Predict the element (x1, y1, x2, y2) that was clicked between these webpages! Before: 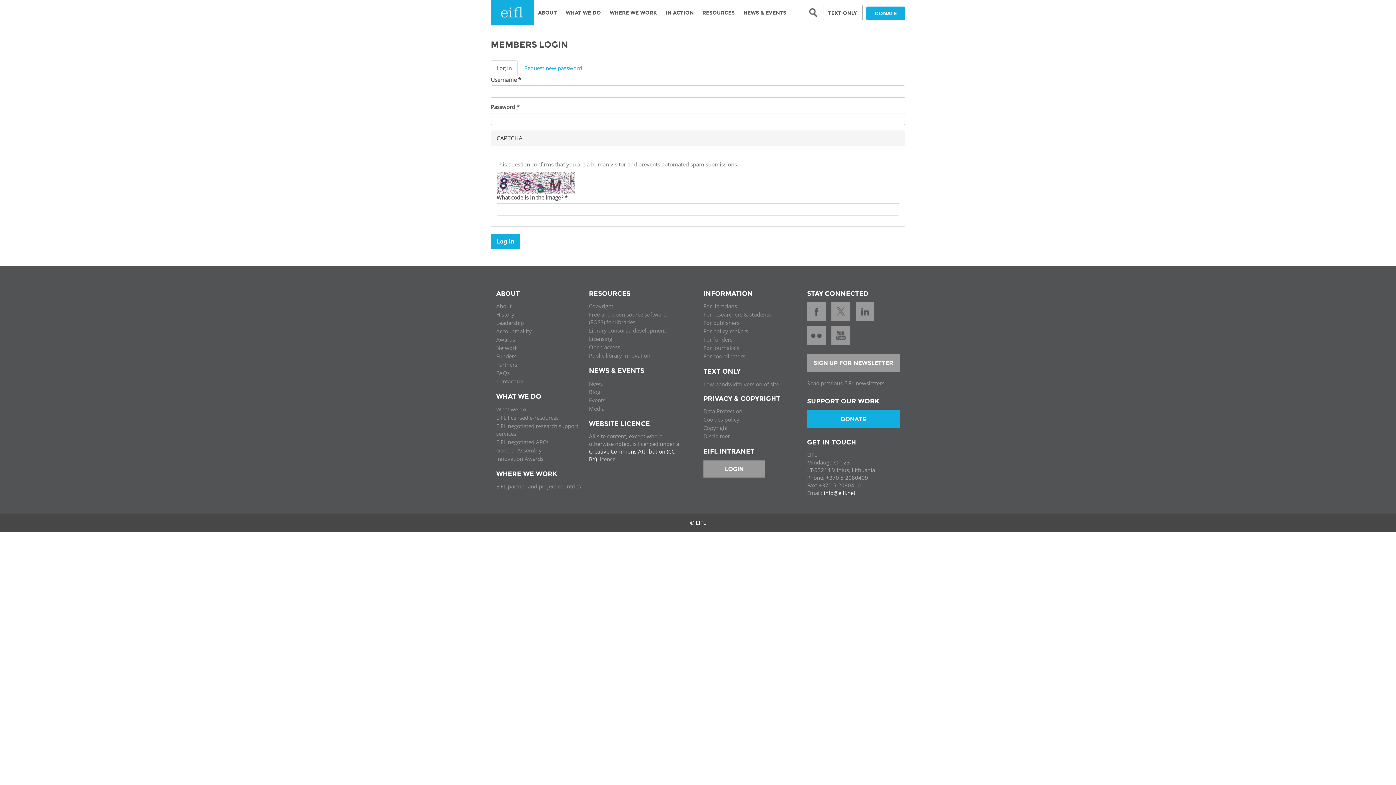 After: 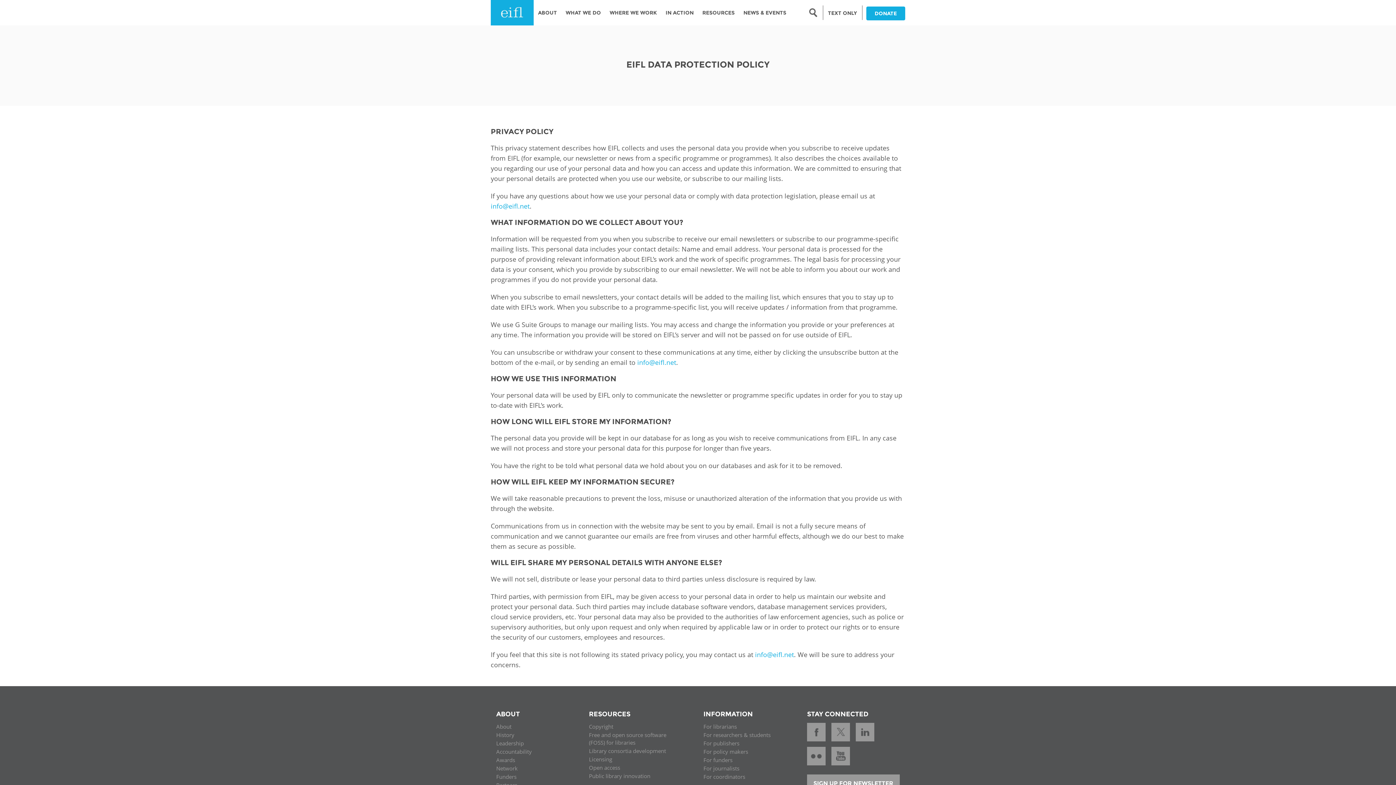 Action: bbox: (703, 407, 796, 416) label: Data Protection